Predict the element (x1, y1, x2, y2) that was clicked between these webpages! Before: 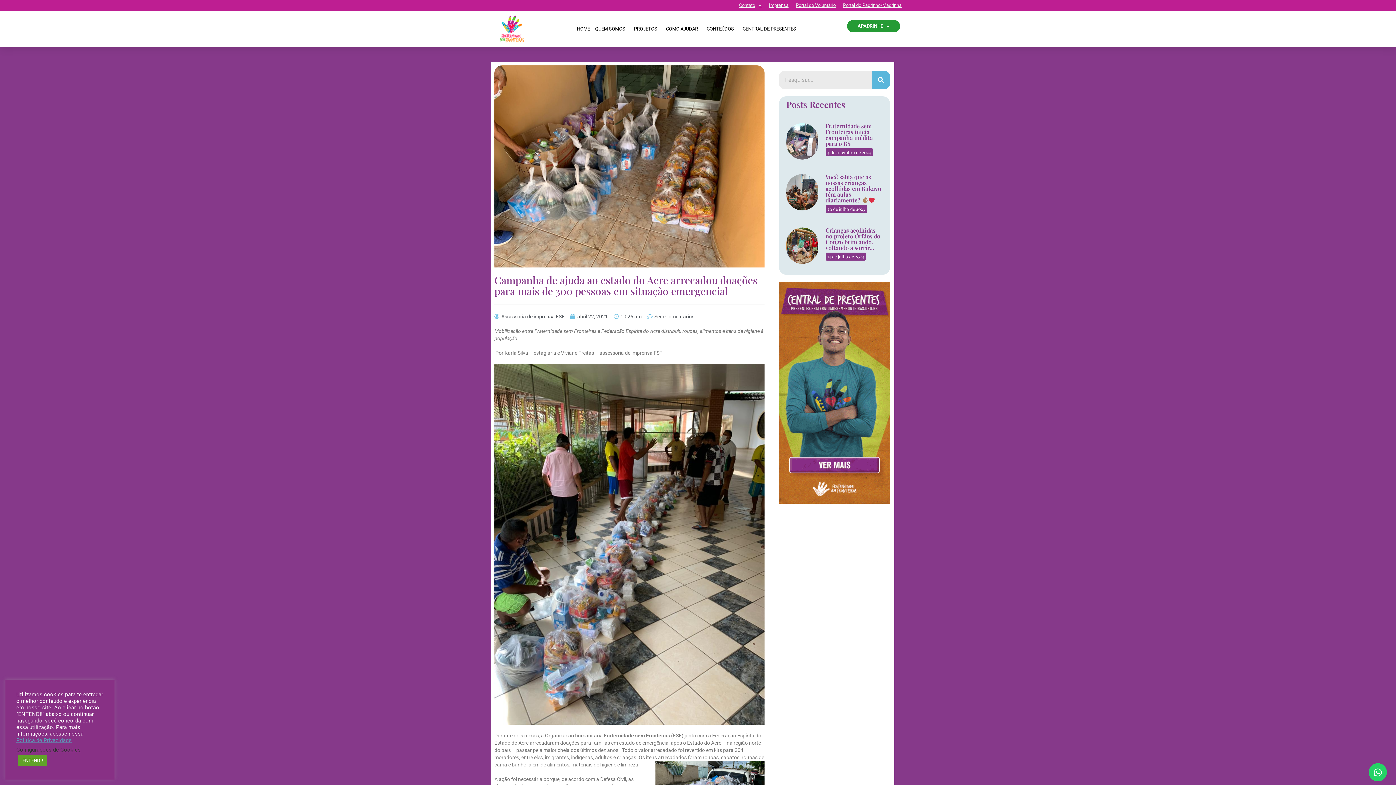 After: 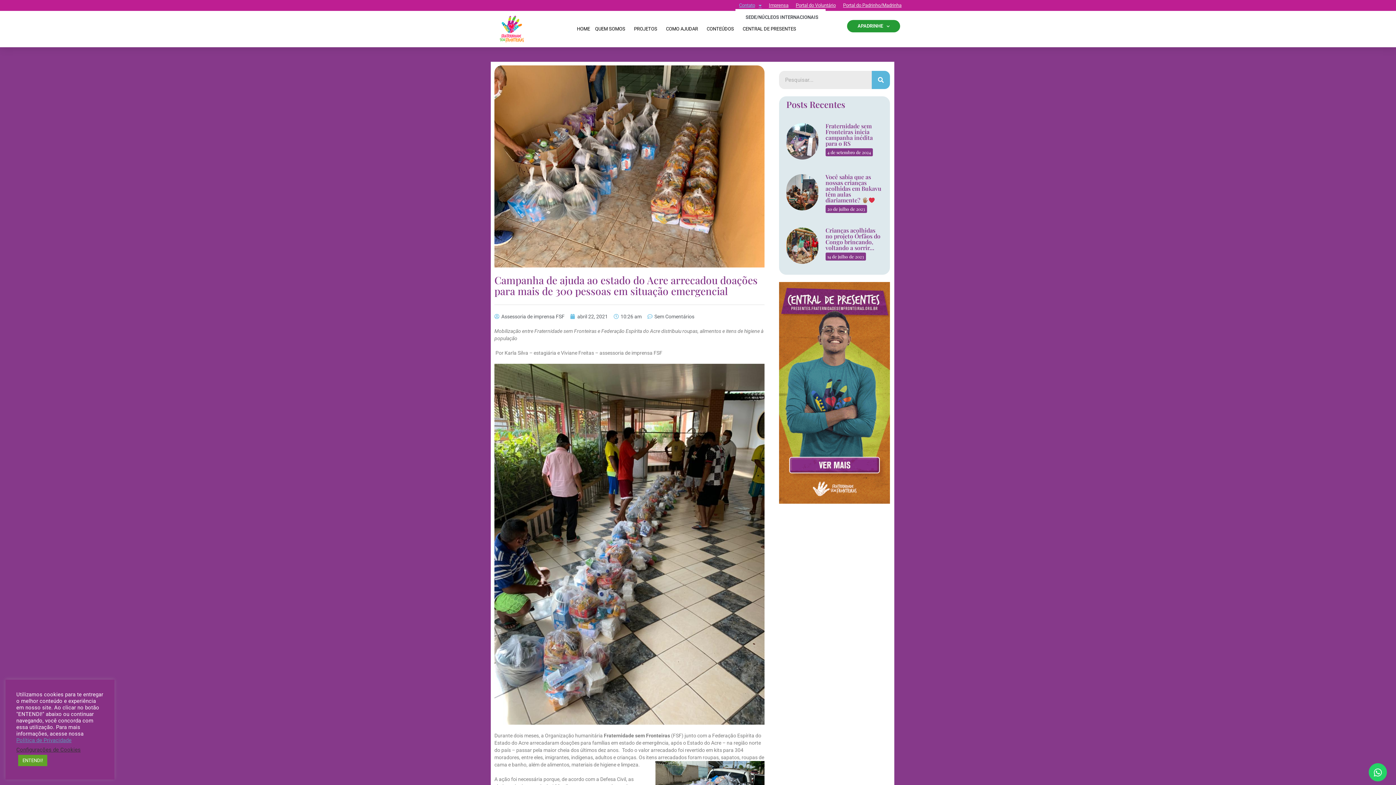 Action: bbox: (735, 1, 765, 9) label: Contato